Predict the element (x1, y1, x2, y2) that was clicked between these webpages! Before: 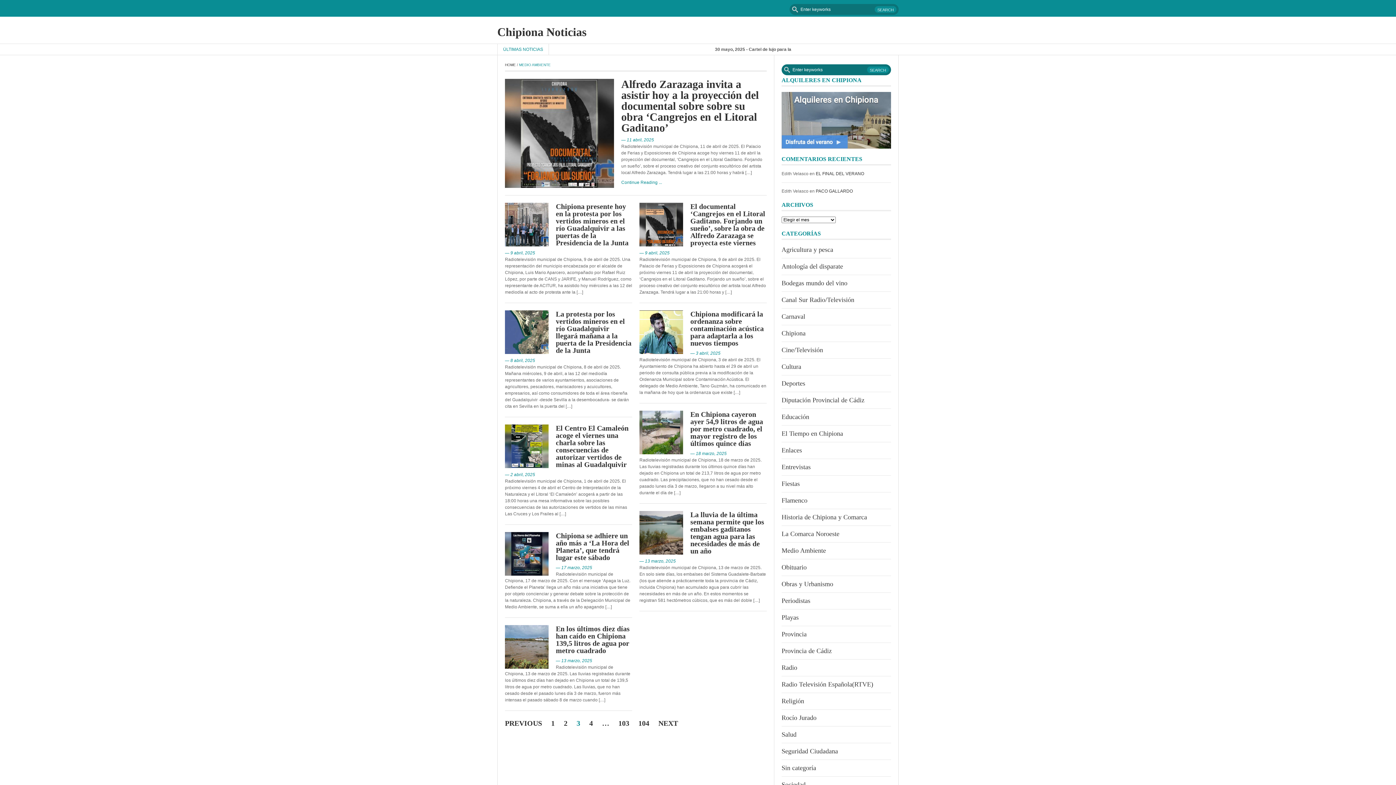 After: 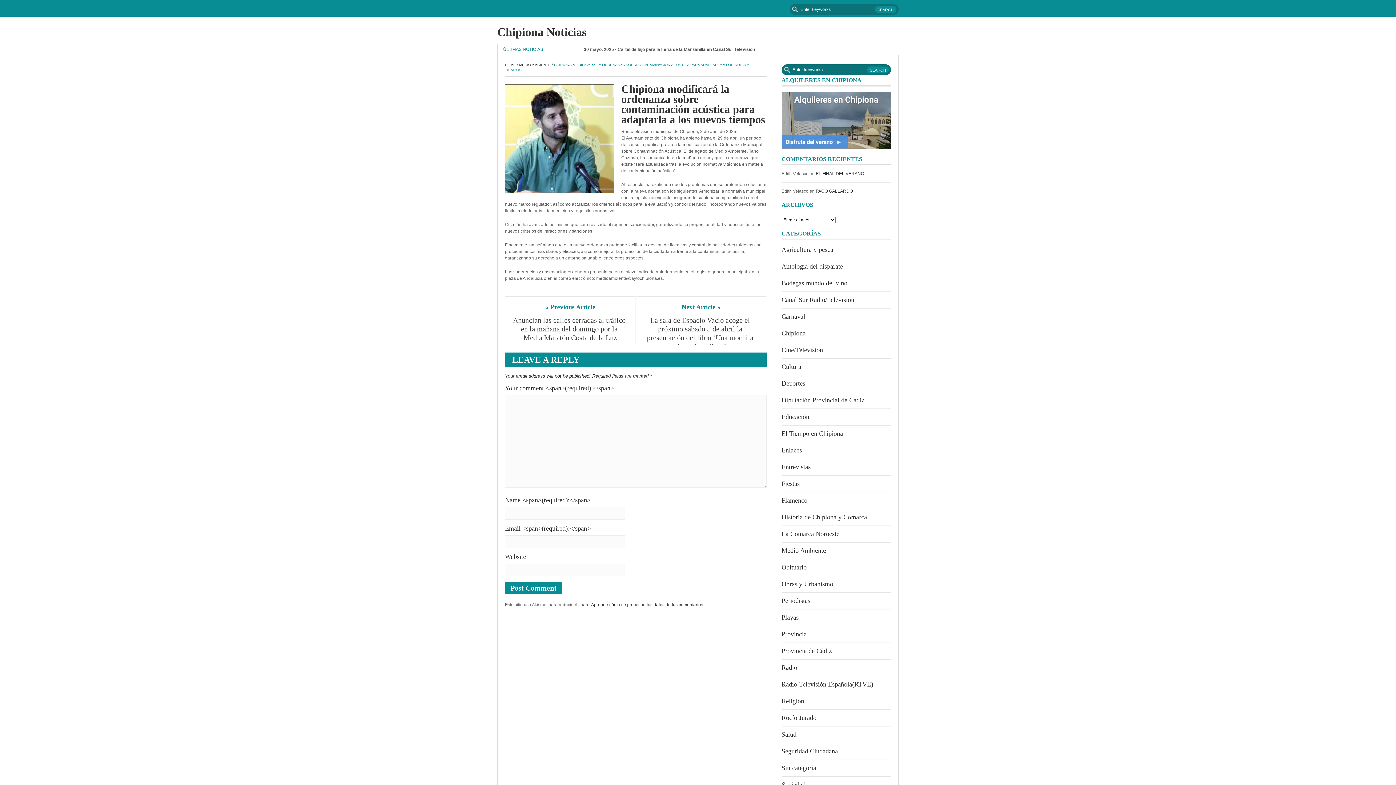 Action: label: — 3 abril, 2025 bbox: (690, 350, 720, 356)